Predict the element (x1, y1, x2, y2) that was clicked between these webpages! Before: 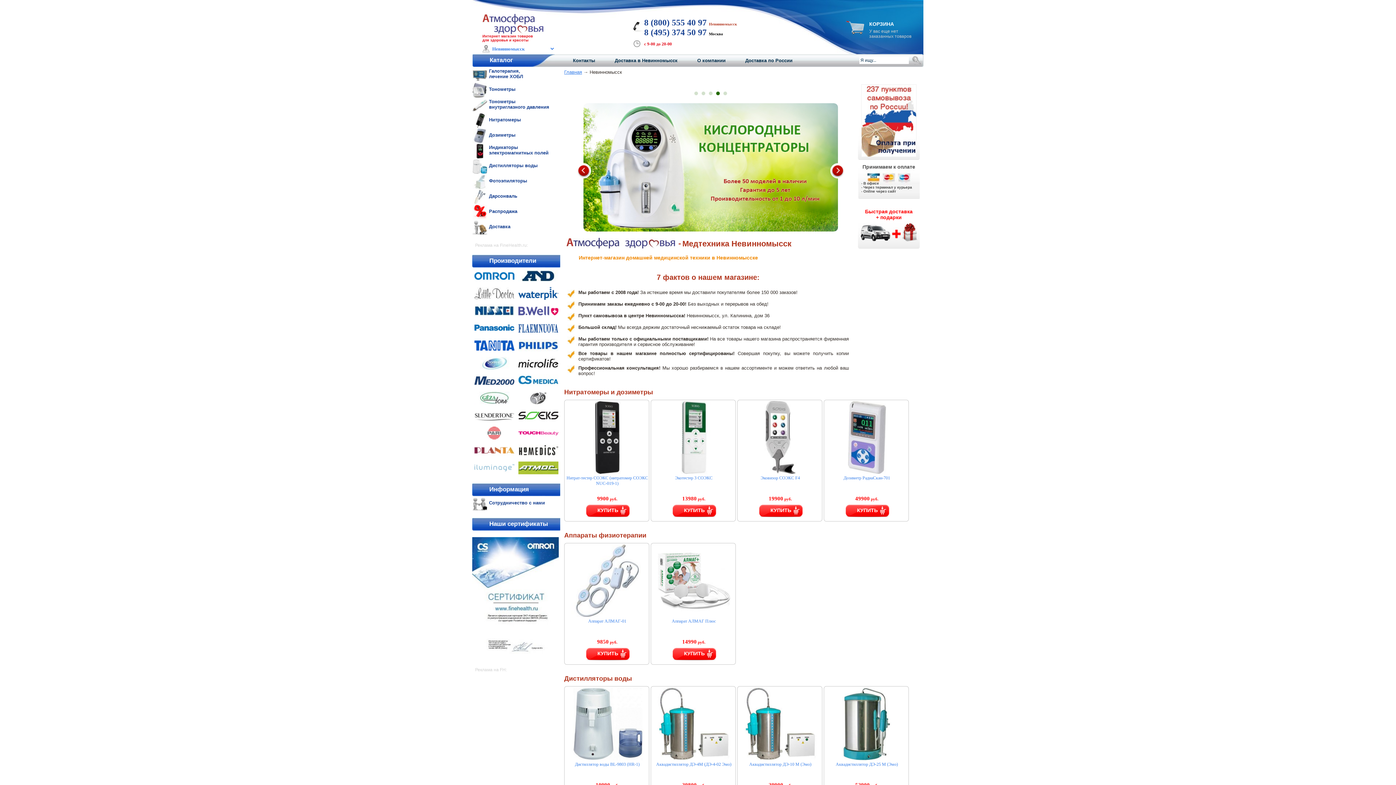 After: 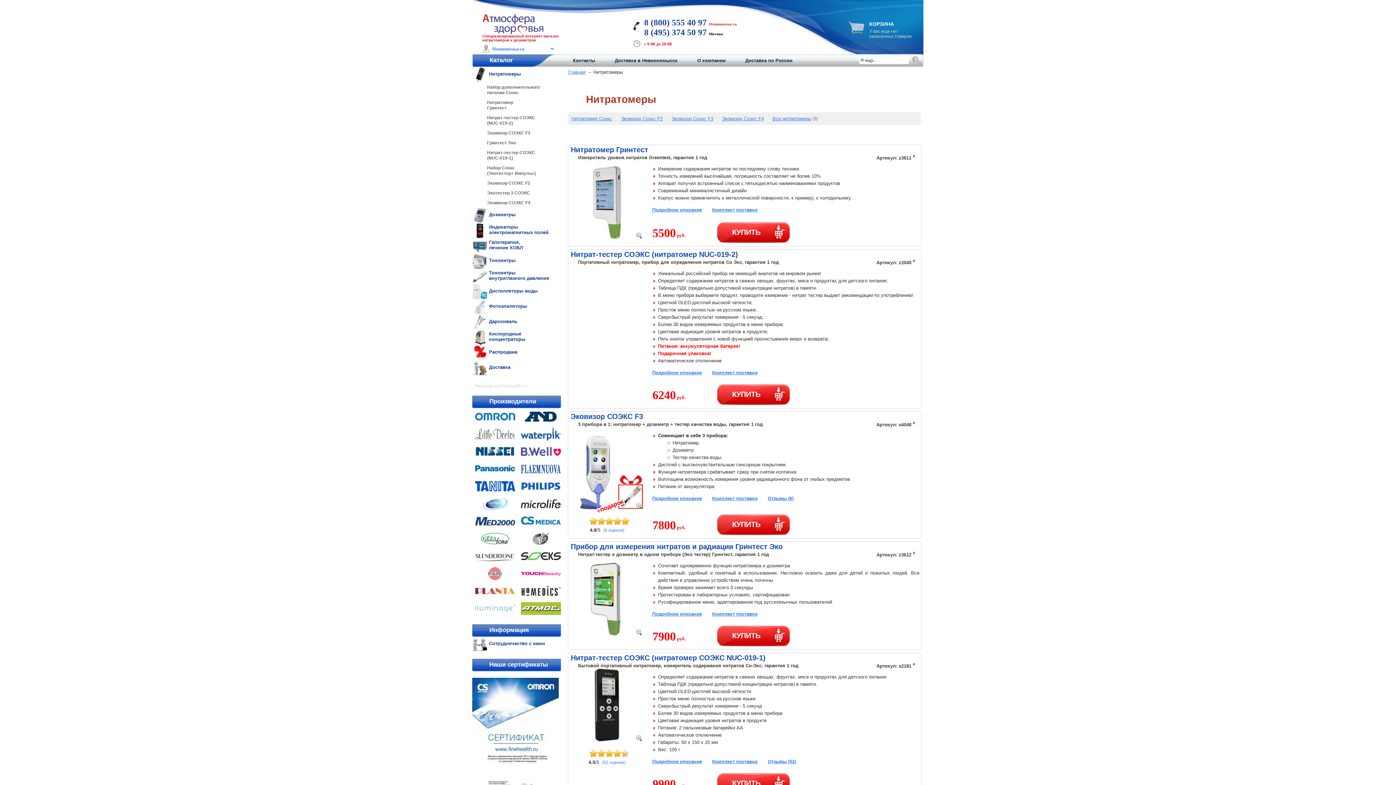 Action: label: Нитратомеры bbox: (472, 113, 560, 128)